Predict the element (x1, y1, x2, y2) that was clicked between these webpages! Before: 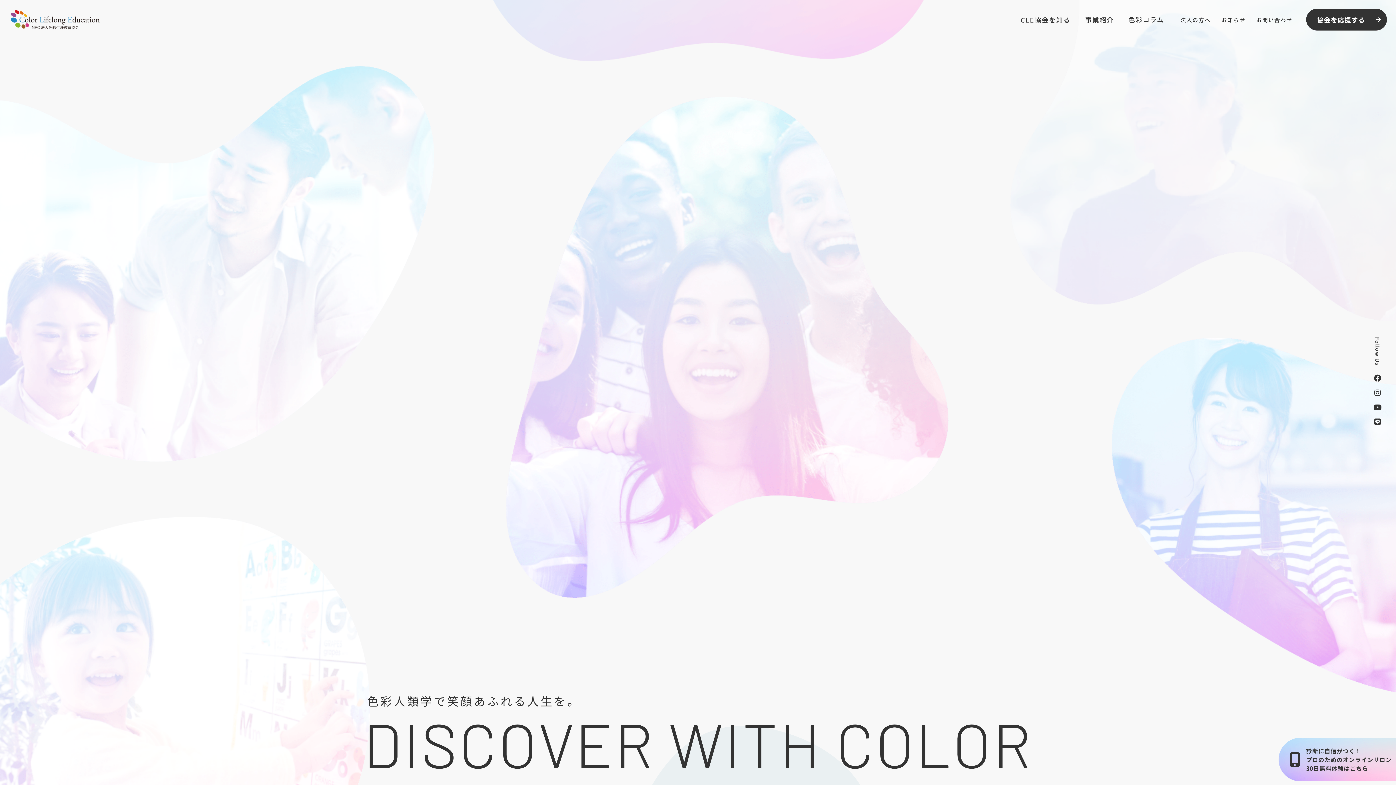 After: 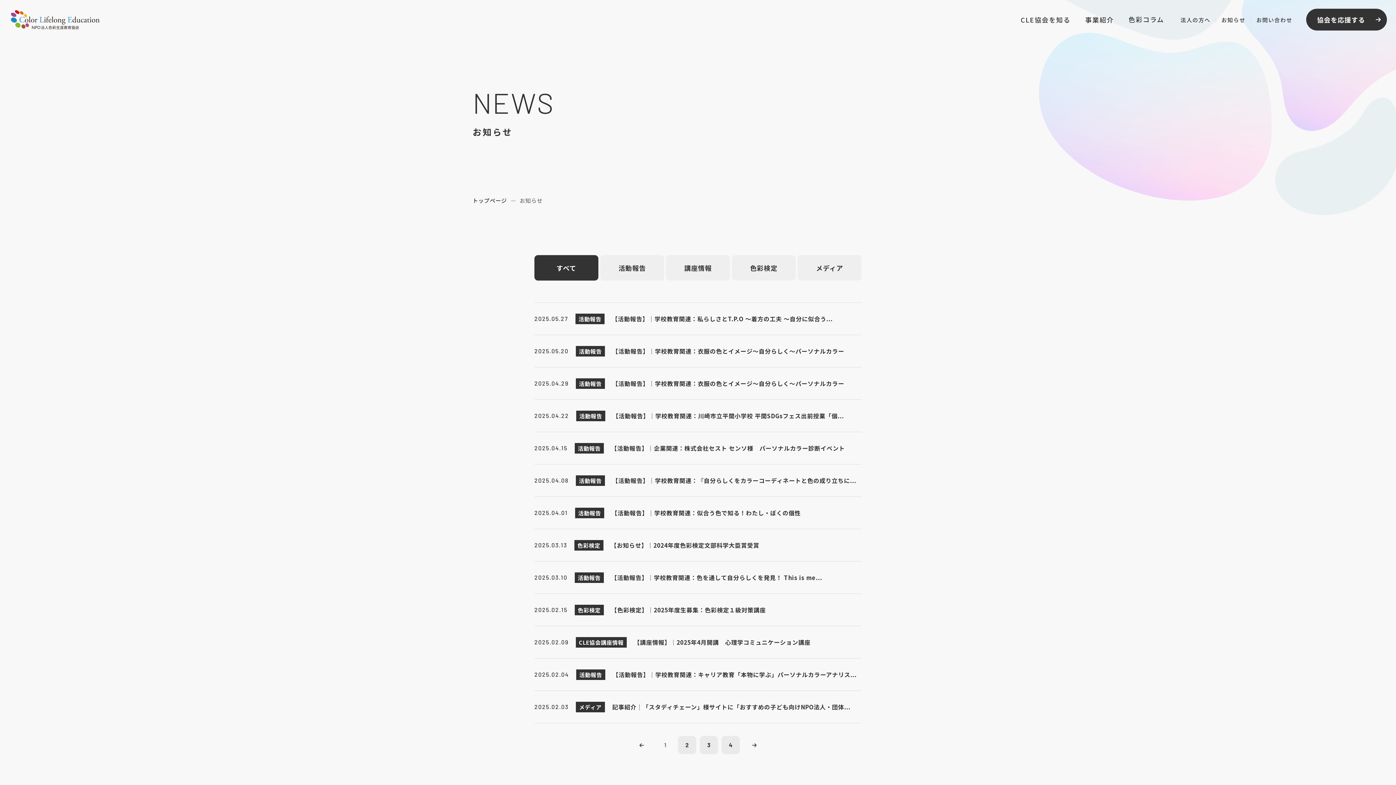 Action: label: お知らせ bbox: (1221, 15, 1245, 23)